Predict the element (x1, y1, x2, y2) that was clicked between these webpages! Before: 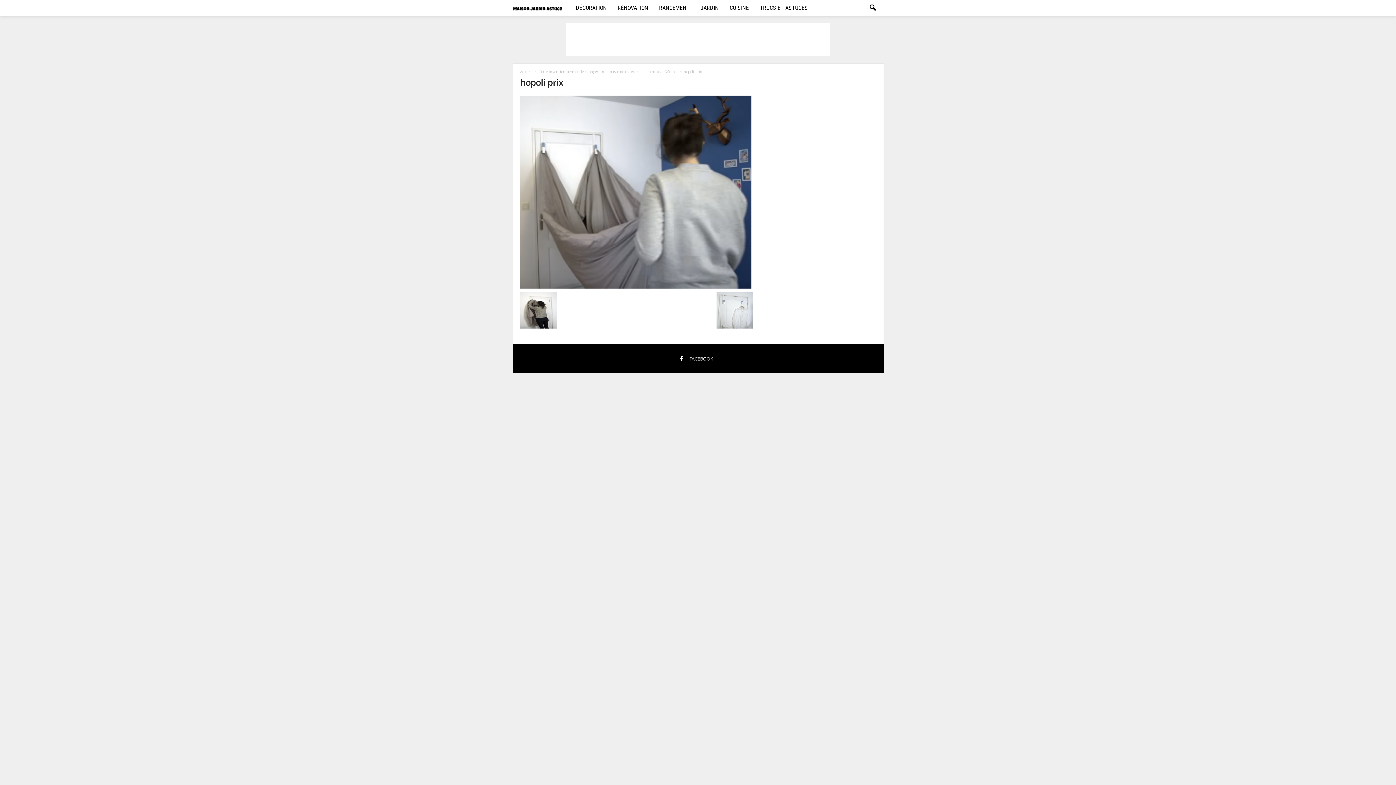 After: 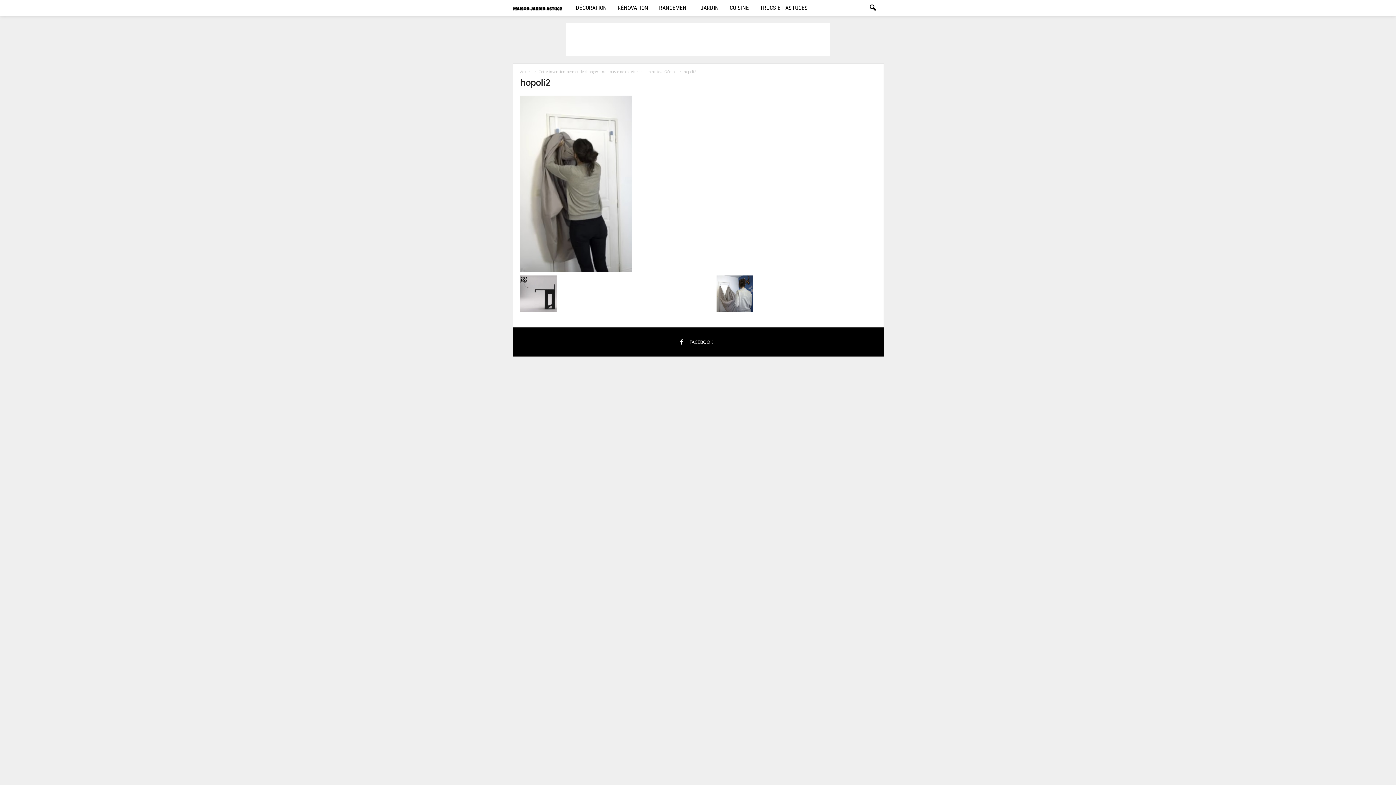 Action: bbox: (520, 292, 556, 328)